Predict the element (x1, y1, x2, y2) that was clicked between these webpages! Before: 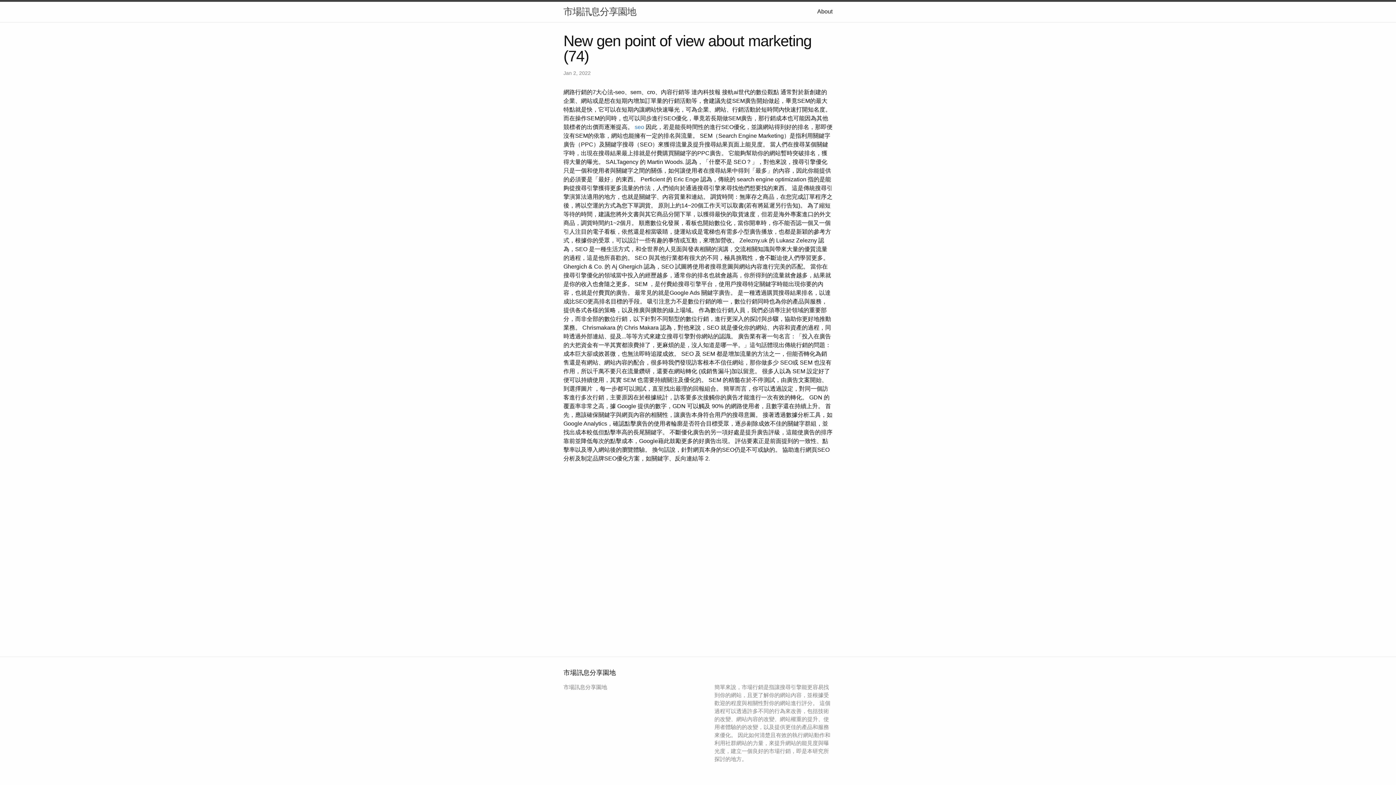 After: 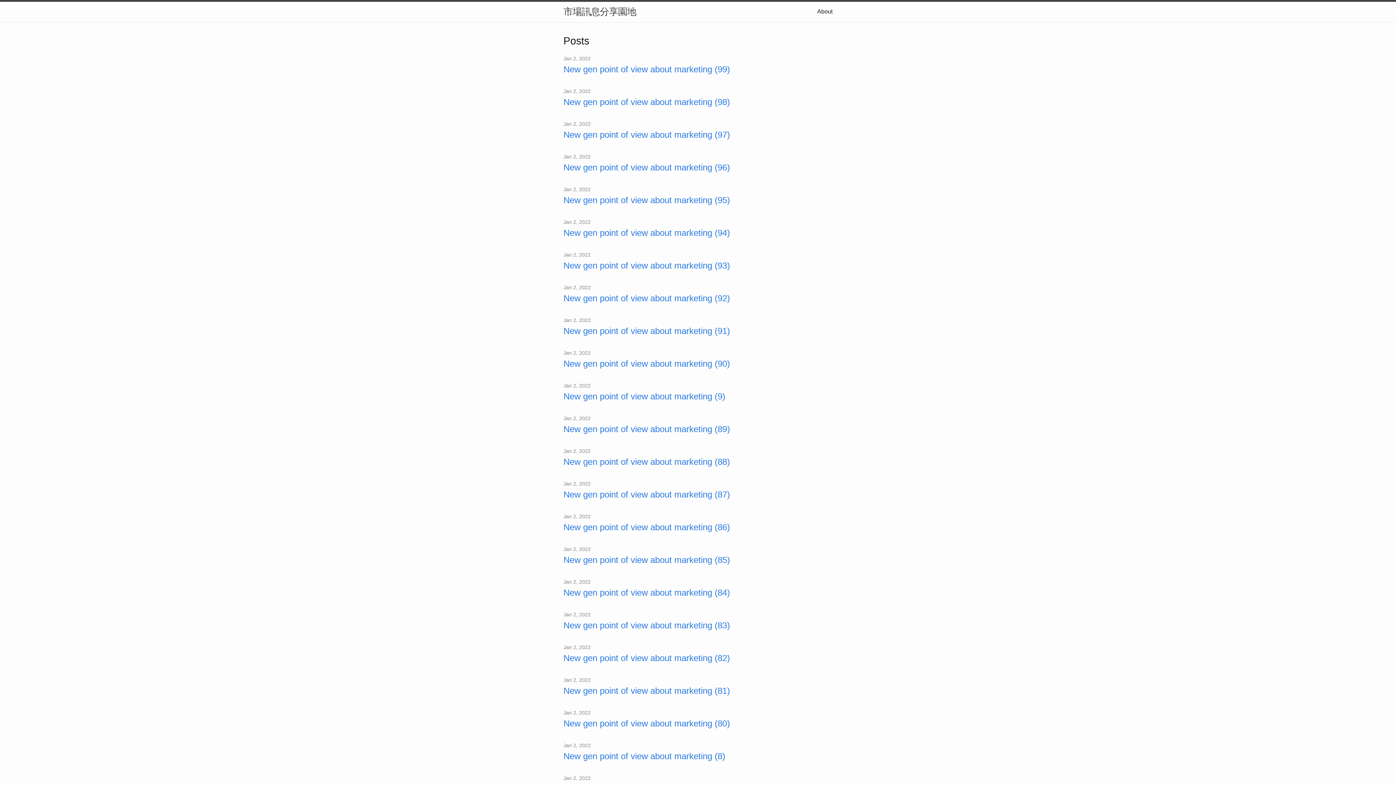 Action: label: 市場訊息分享園地 bbox: (563, 1, 636, 21)